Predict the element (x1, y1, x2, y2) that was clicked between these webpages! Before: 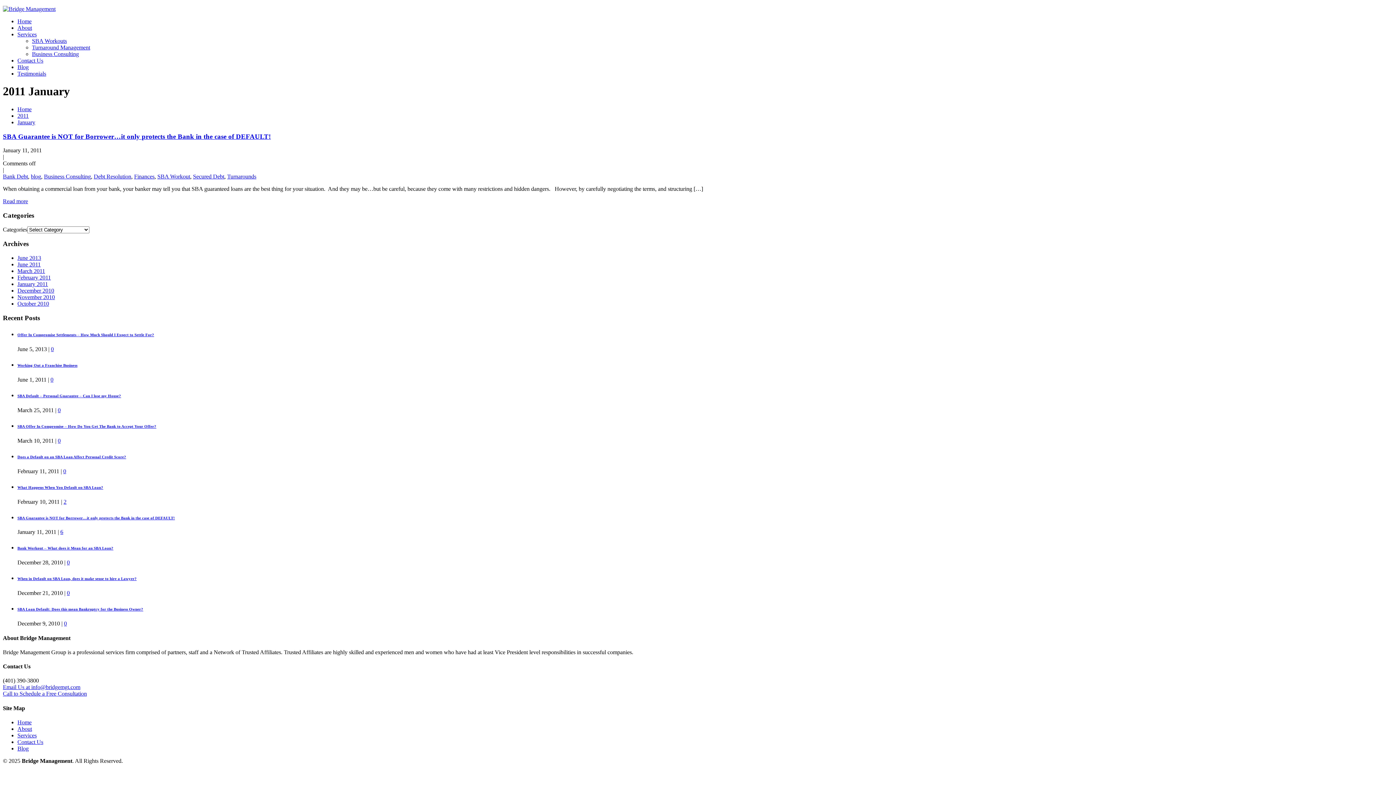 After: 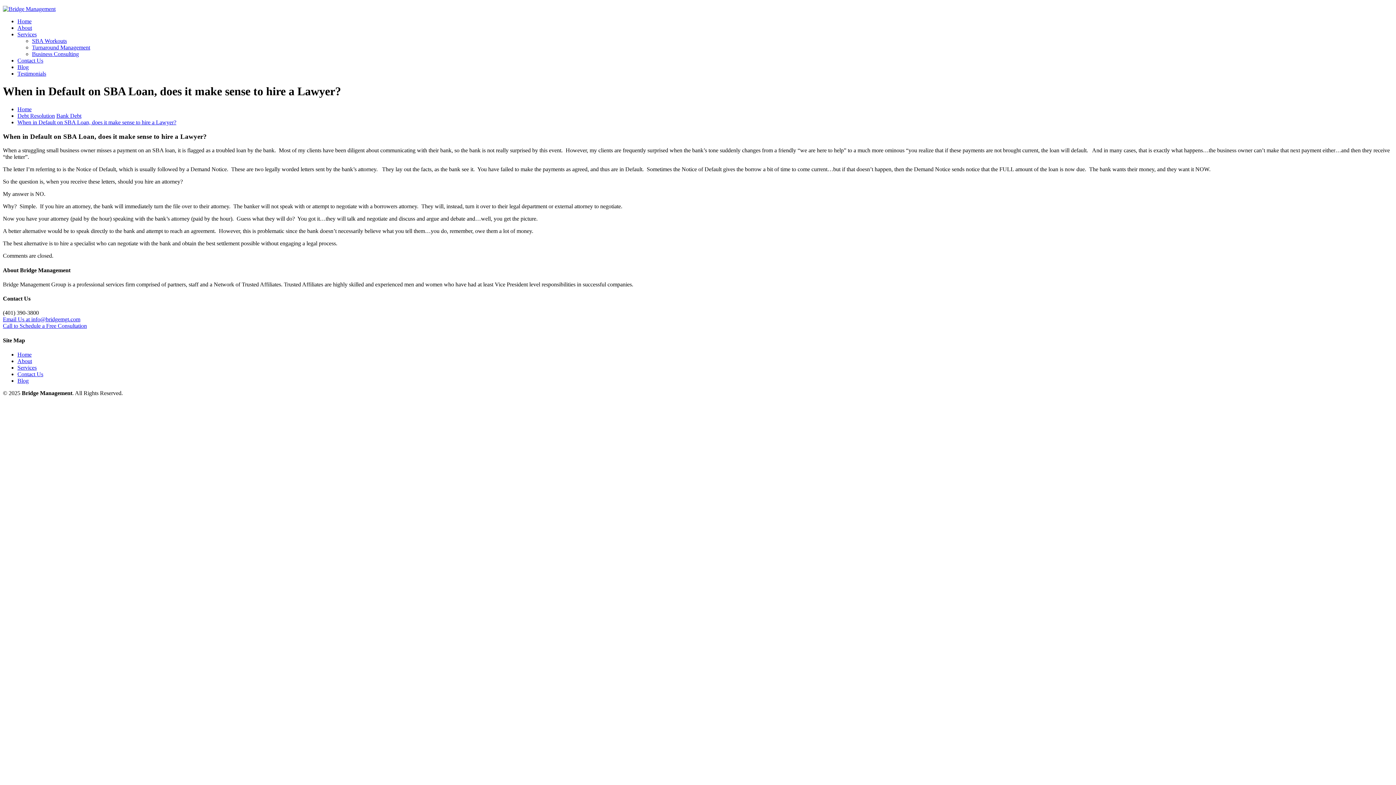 Action: bbox: (66, 590, 69, 596) label: 0